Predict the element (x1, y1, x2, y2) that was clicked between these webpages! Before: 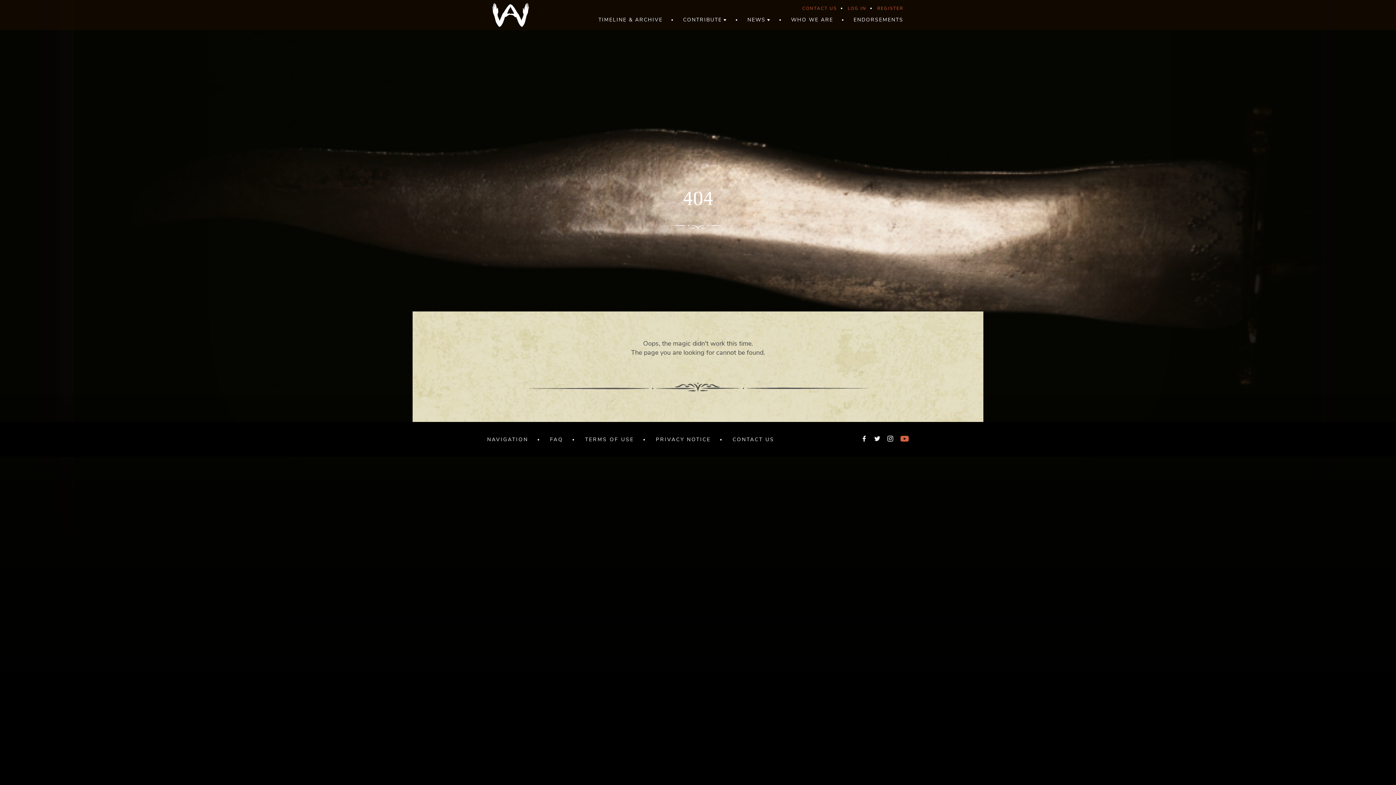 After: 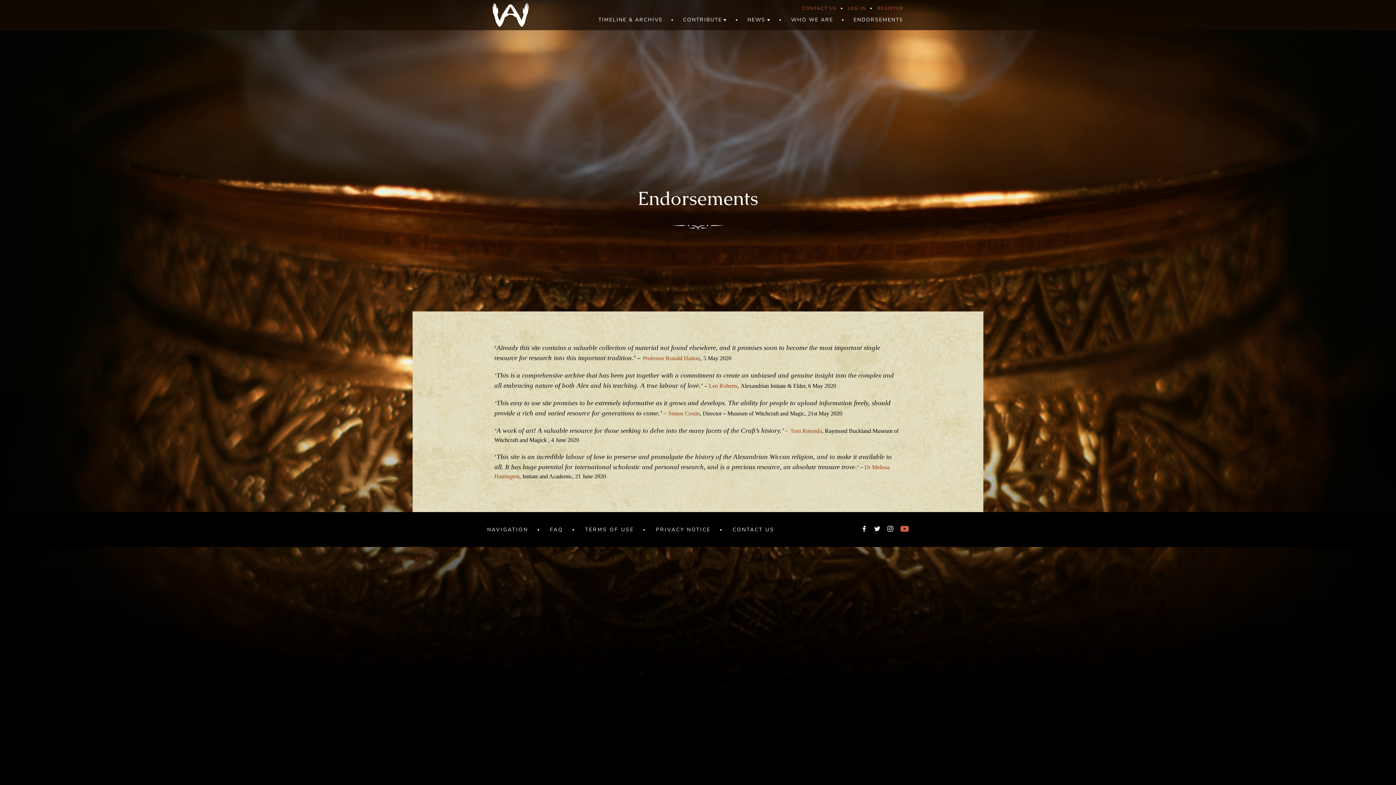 Action: label: ENDORSEMENTS bbox: (853, 16, 903, 23)